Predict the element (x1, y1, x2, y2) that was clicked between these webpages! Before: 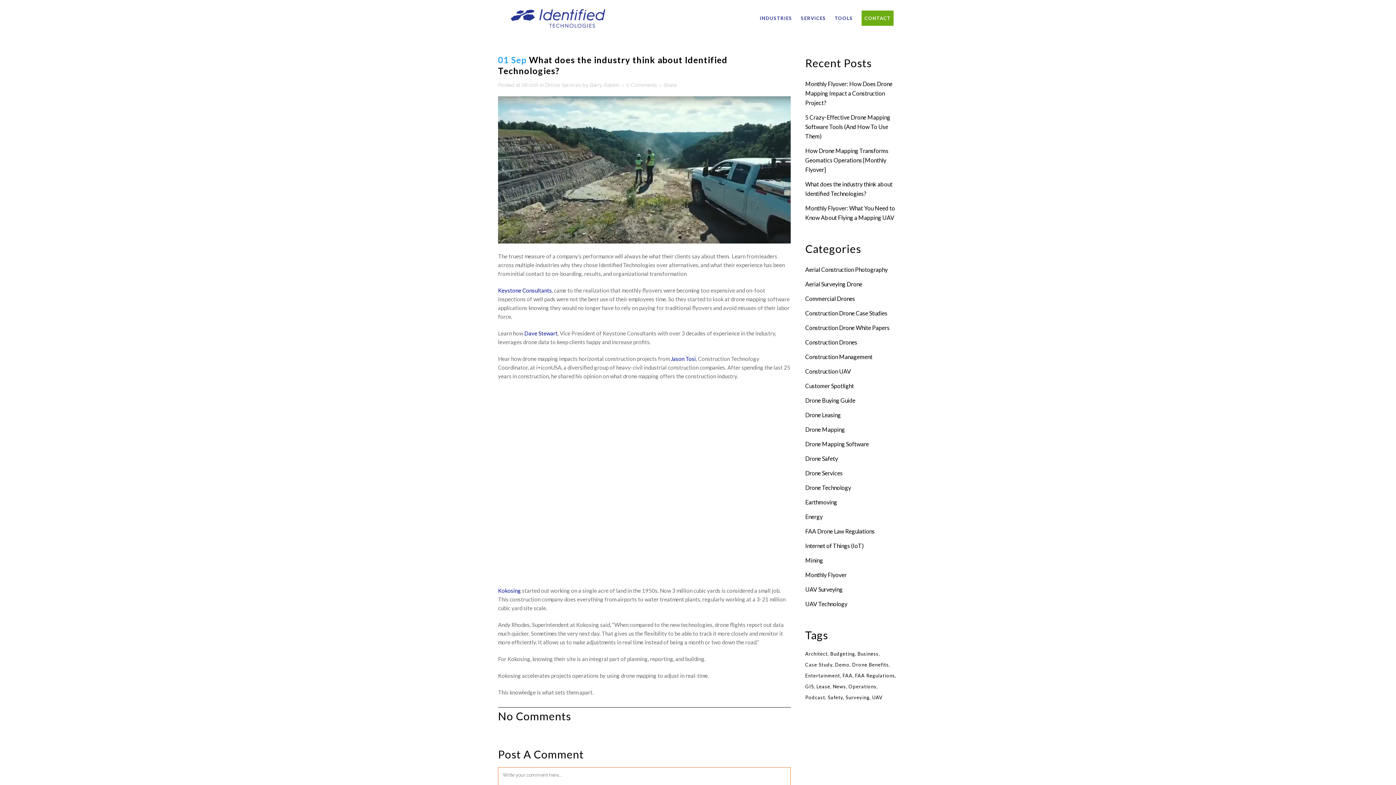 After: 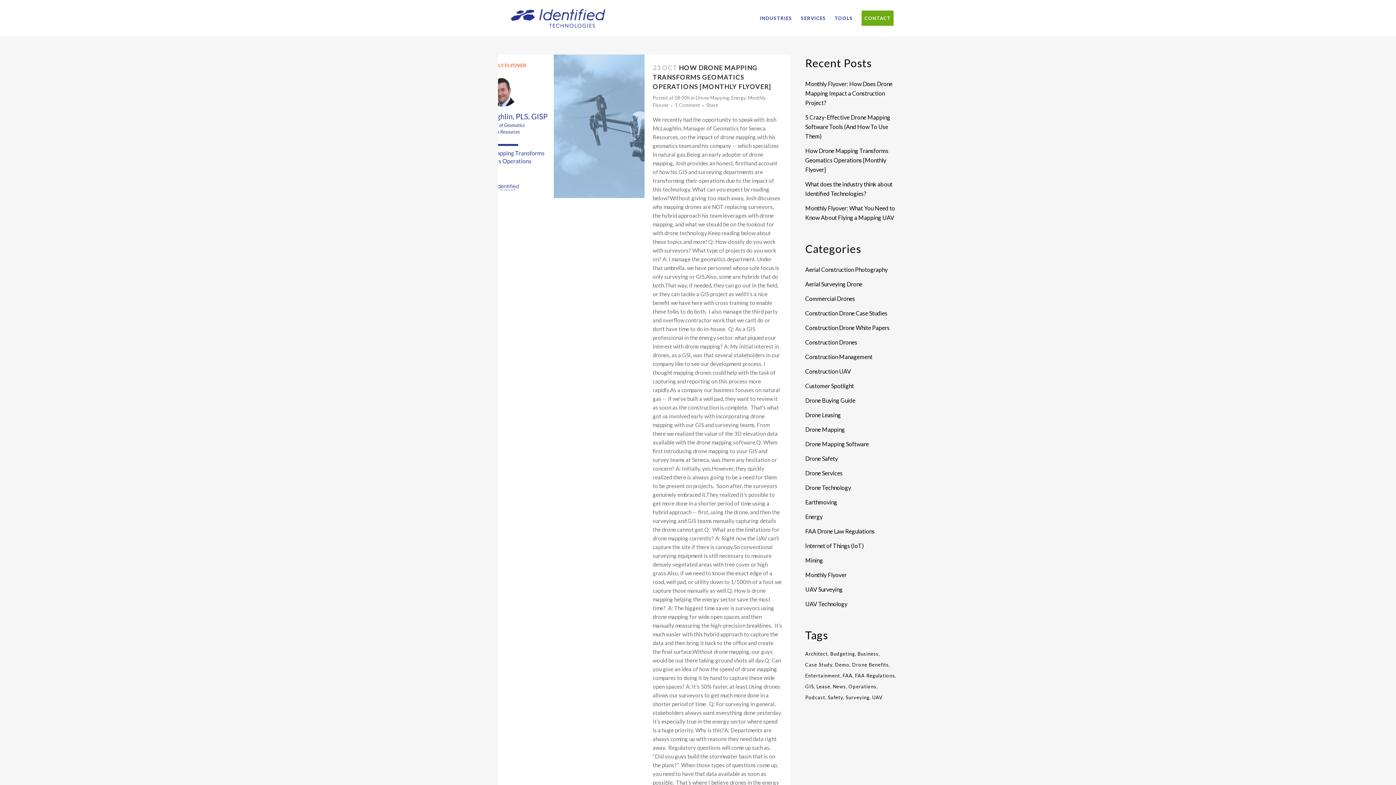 Action: bbox: (805, 426, 845, 433) label: Drone Mapping